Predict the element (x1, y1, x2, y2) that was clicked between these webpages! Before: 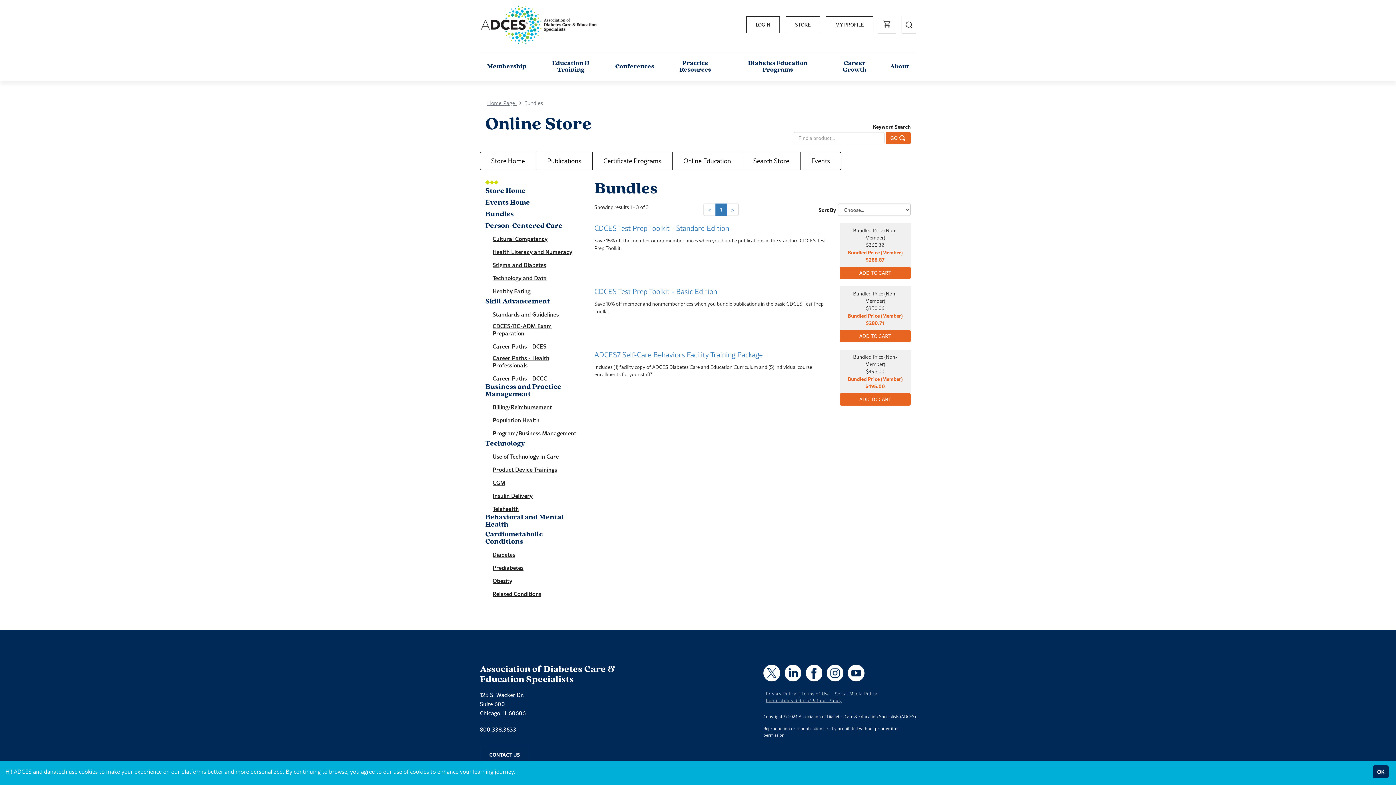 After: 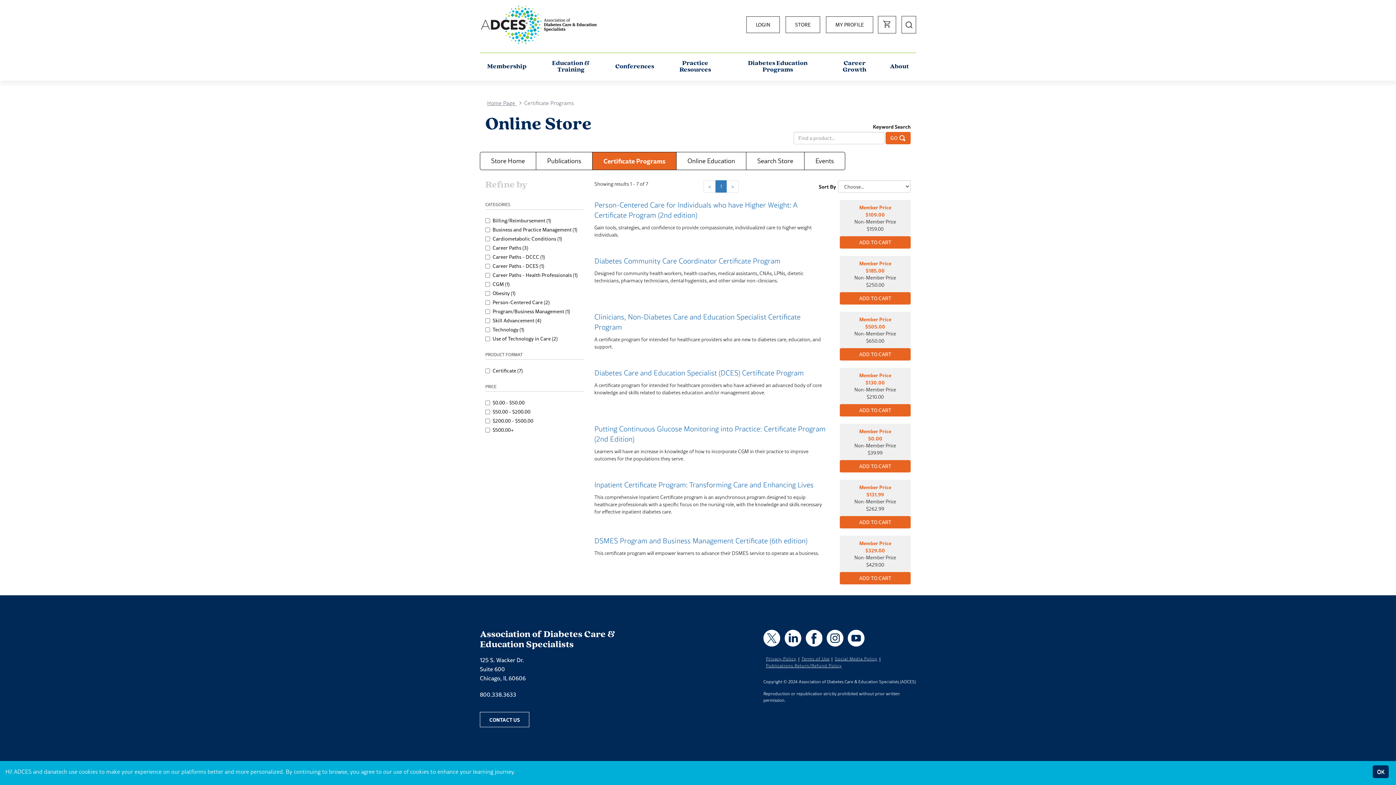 Action: bbox: (592, 152, 672, 169) label: Certificate Programs